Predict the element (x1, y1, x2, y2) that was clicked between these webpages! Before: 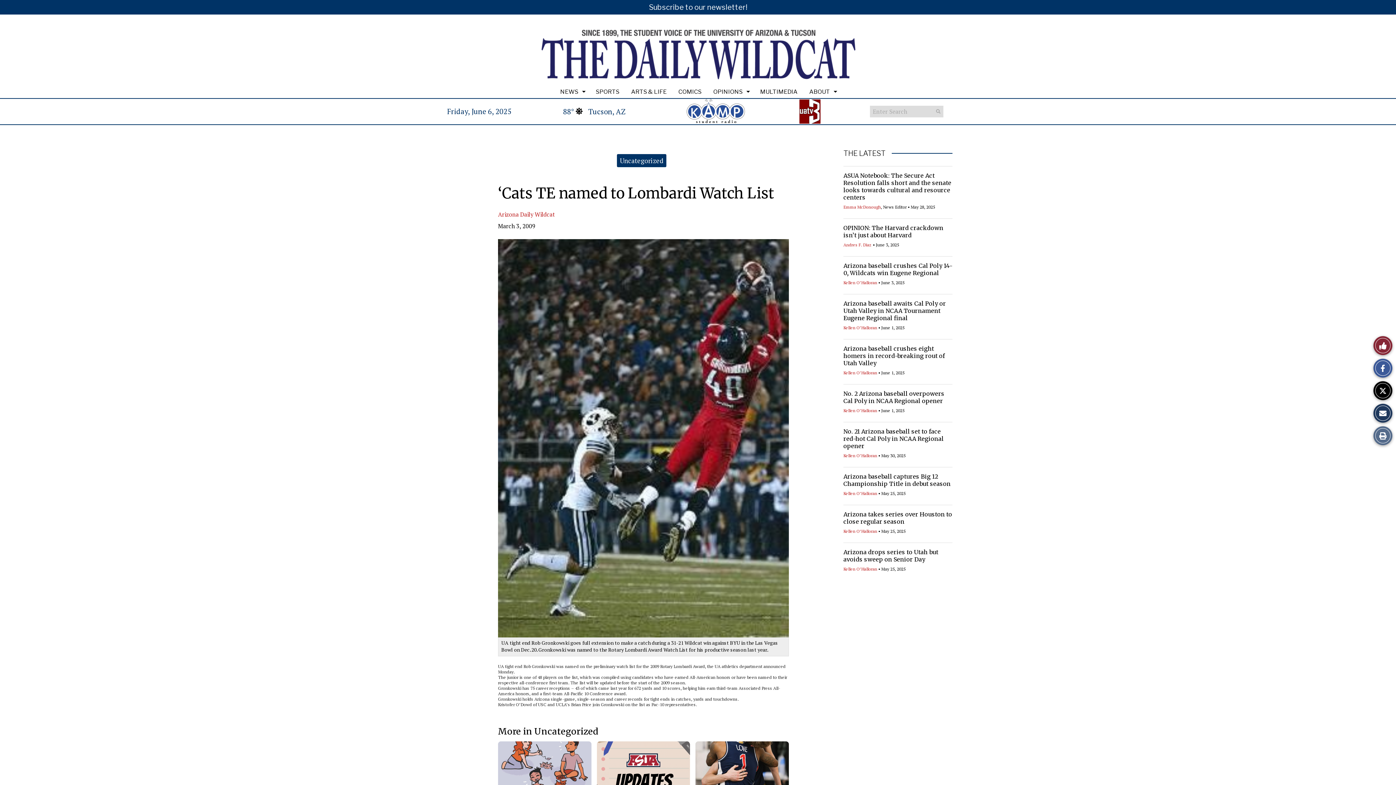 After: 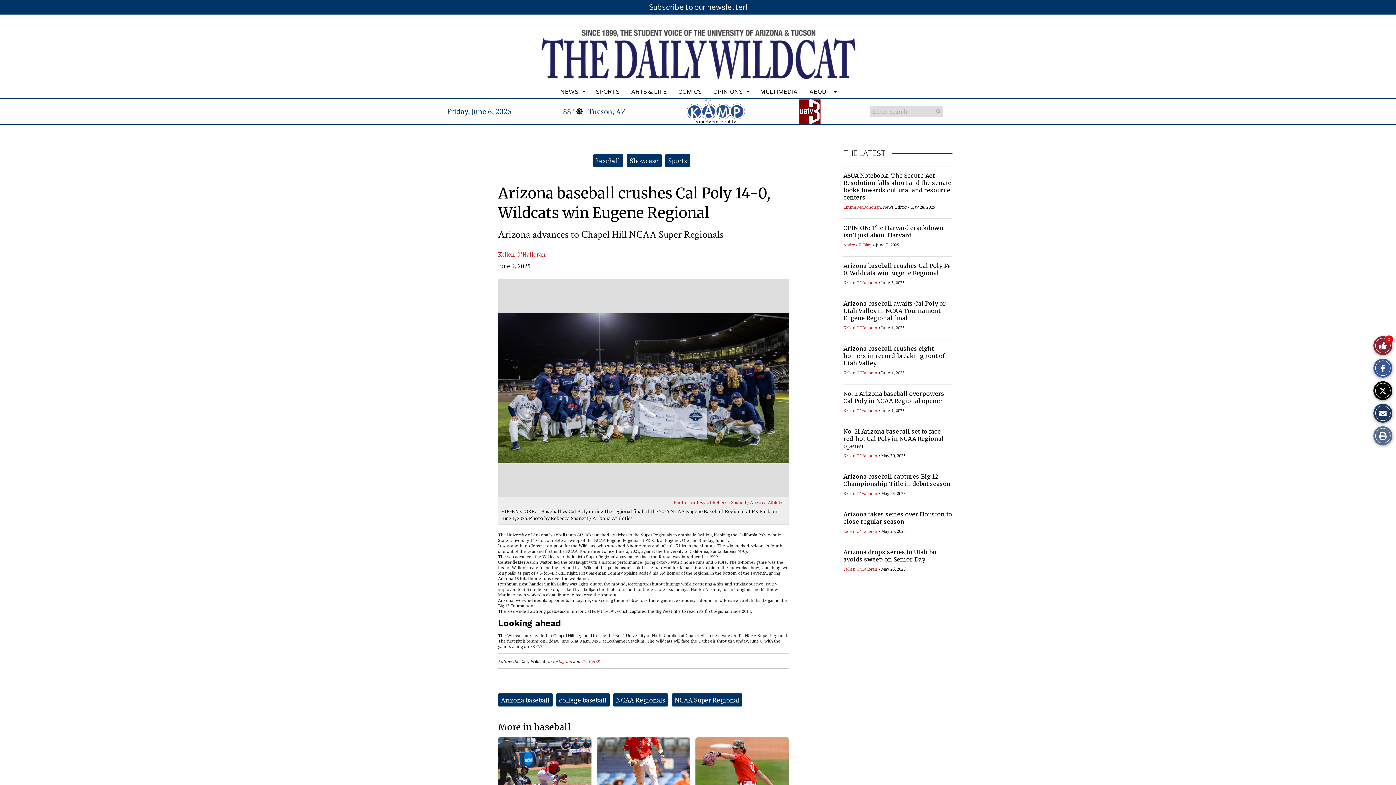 Action: label: Arizona baseball crushes Cal Poly 14-0, Wildcats win Eugene Regional bbox: (843, 262, 952, 276)